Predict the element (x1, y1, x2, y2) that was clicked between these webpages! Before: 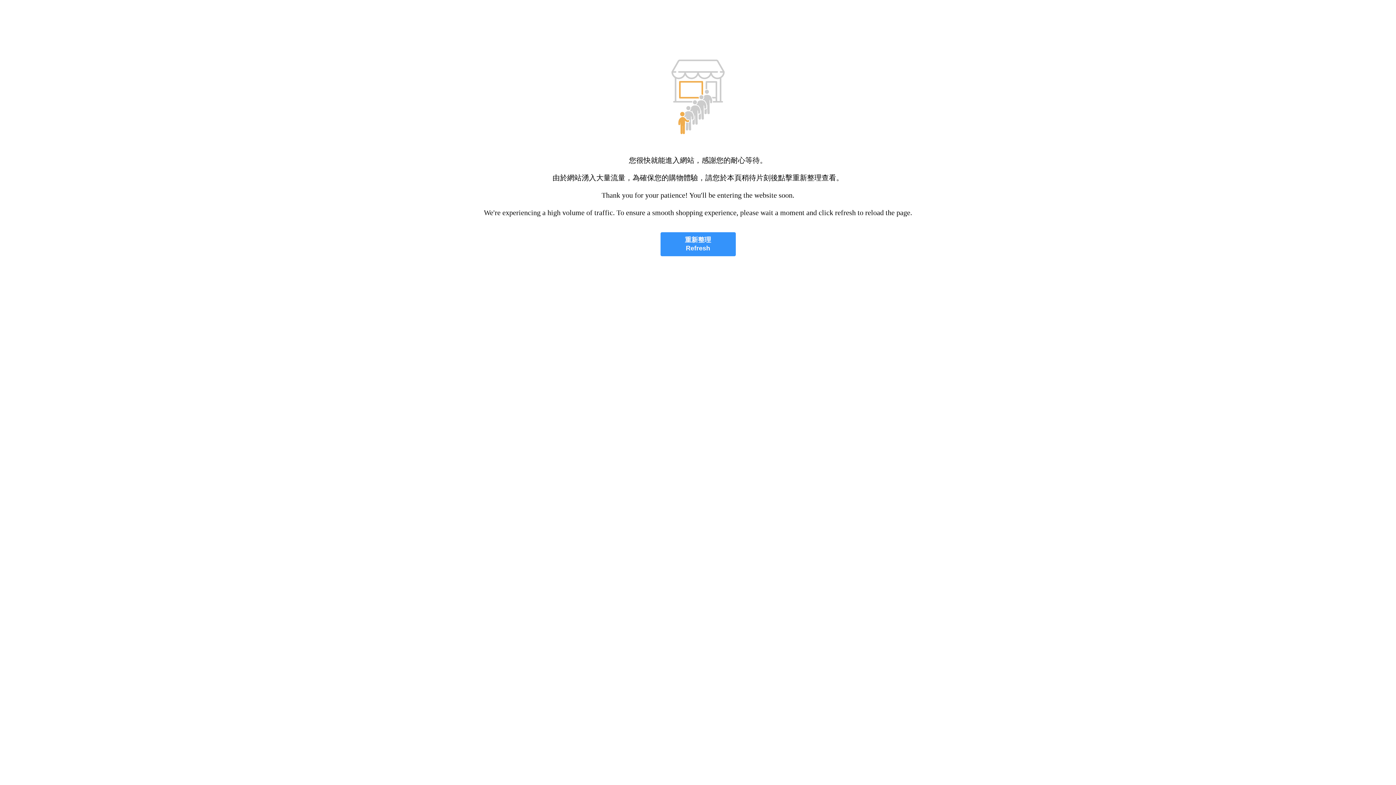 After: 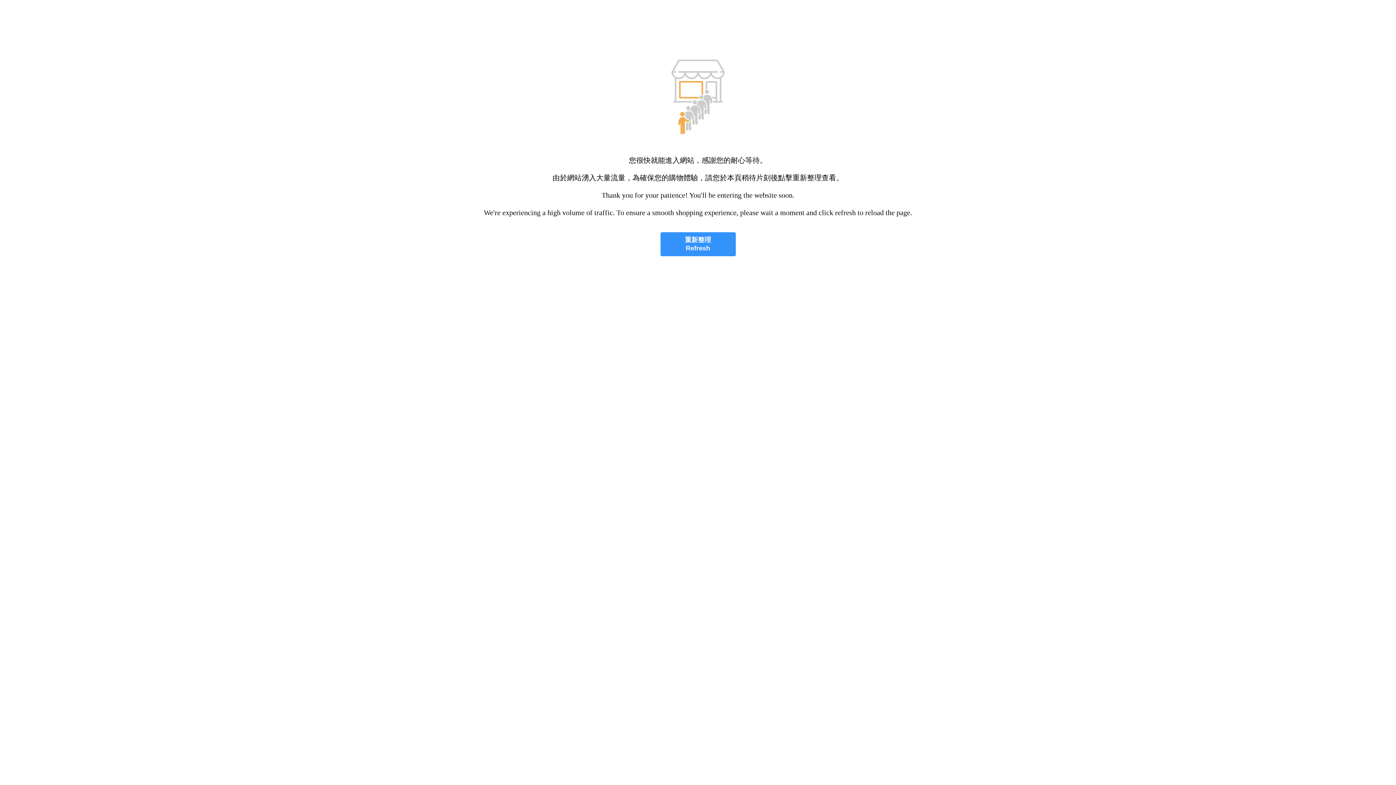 Action: bbox: (660, 232, 735, 256) label: 重新整理
Refresh